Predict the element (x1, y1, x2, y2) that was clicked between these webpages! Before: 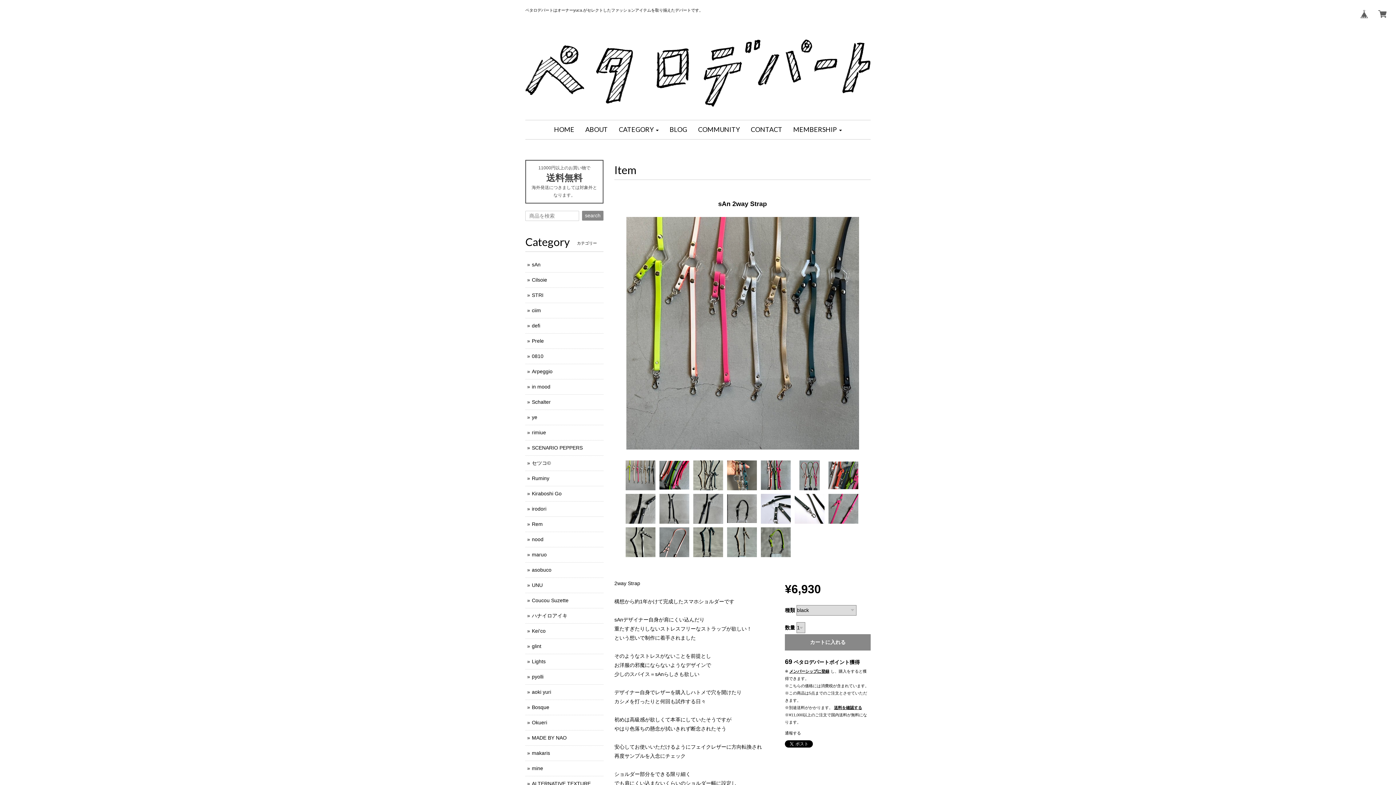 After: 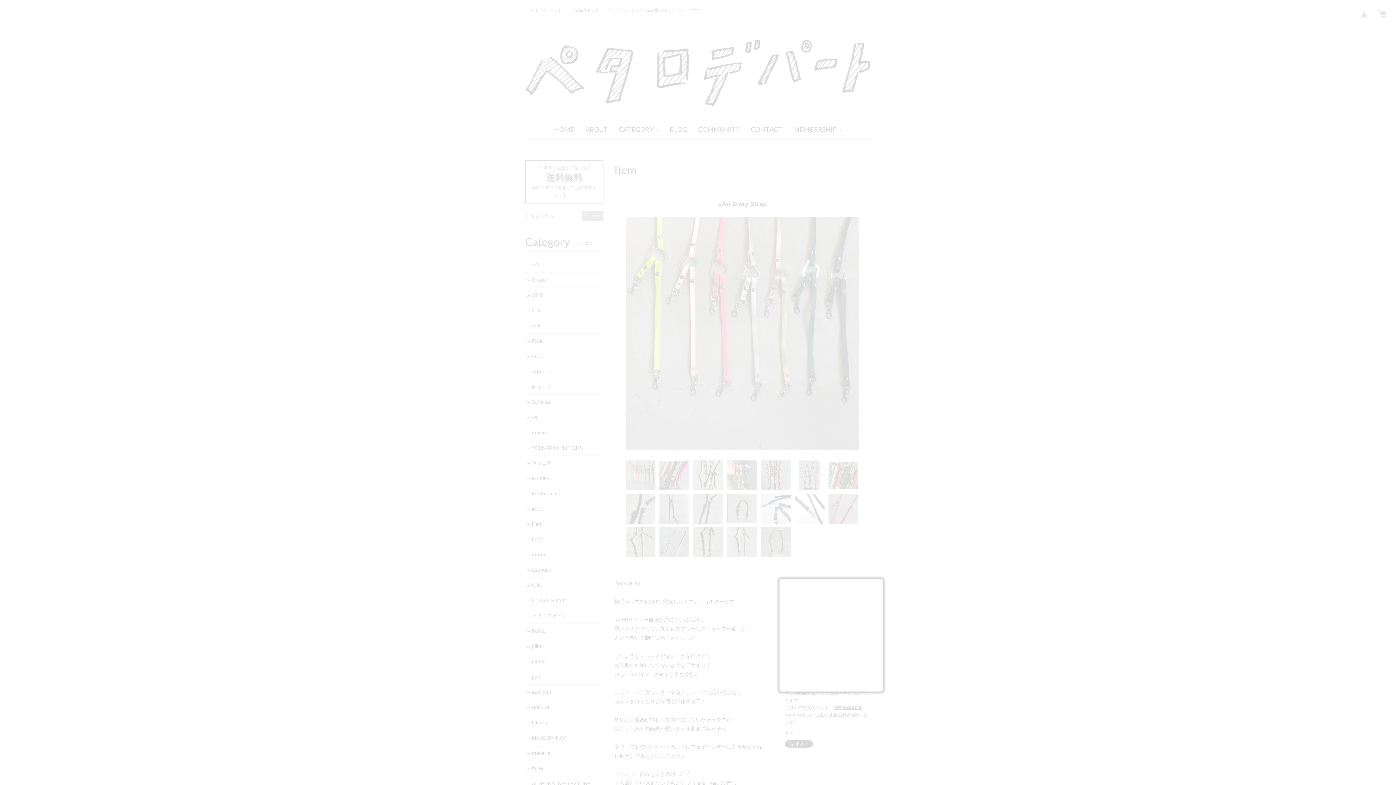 Action: label: 通報する bbox: (785, 731, 801, 735)